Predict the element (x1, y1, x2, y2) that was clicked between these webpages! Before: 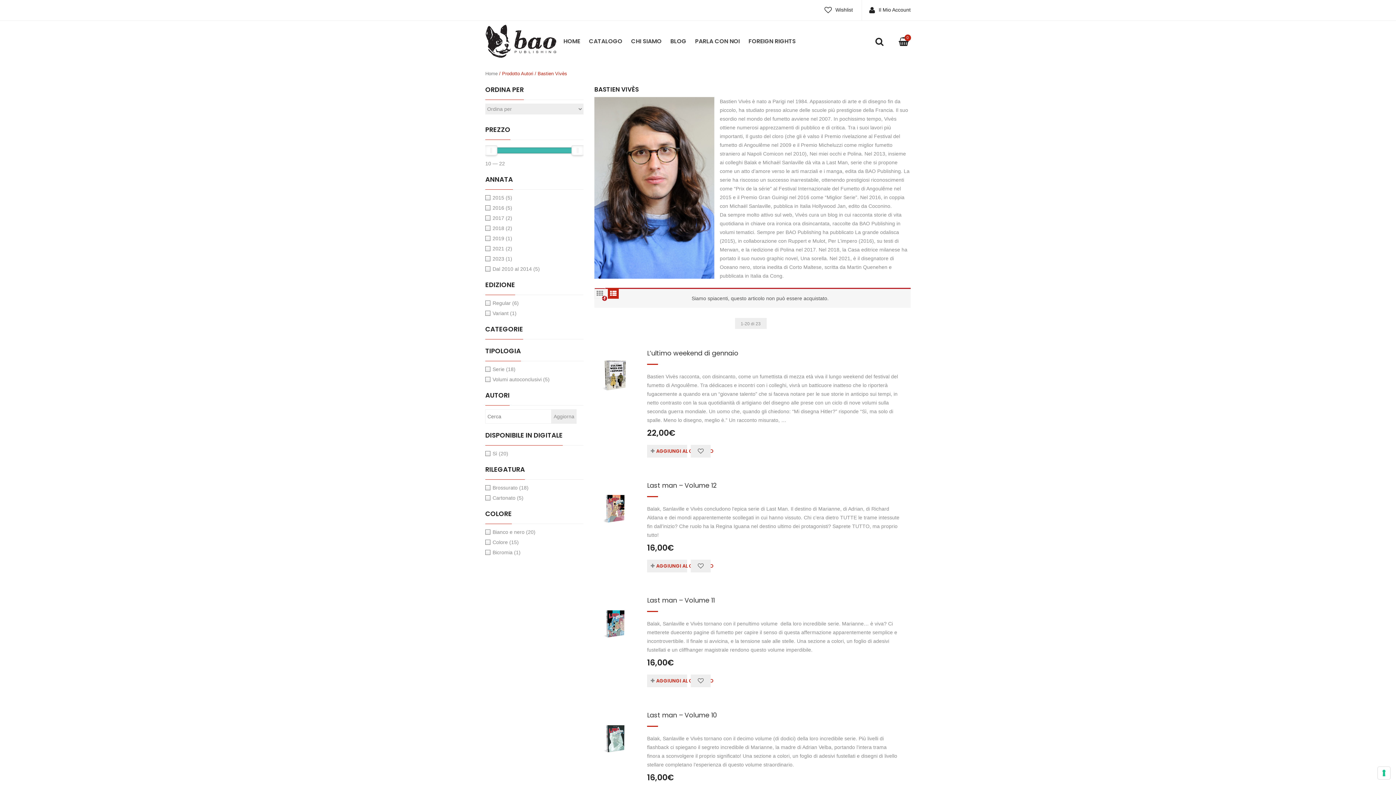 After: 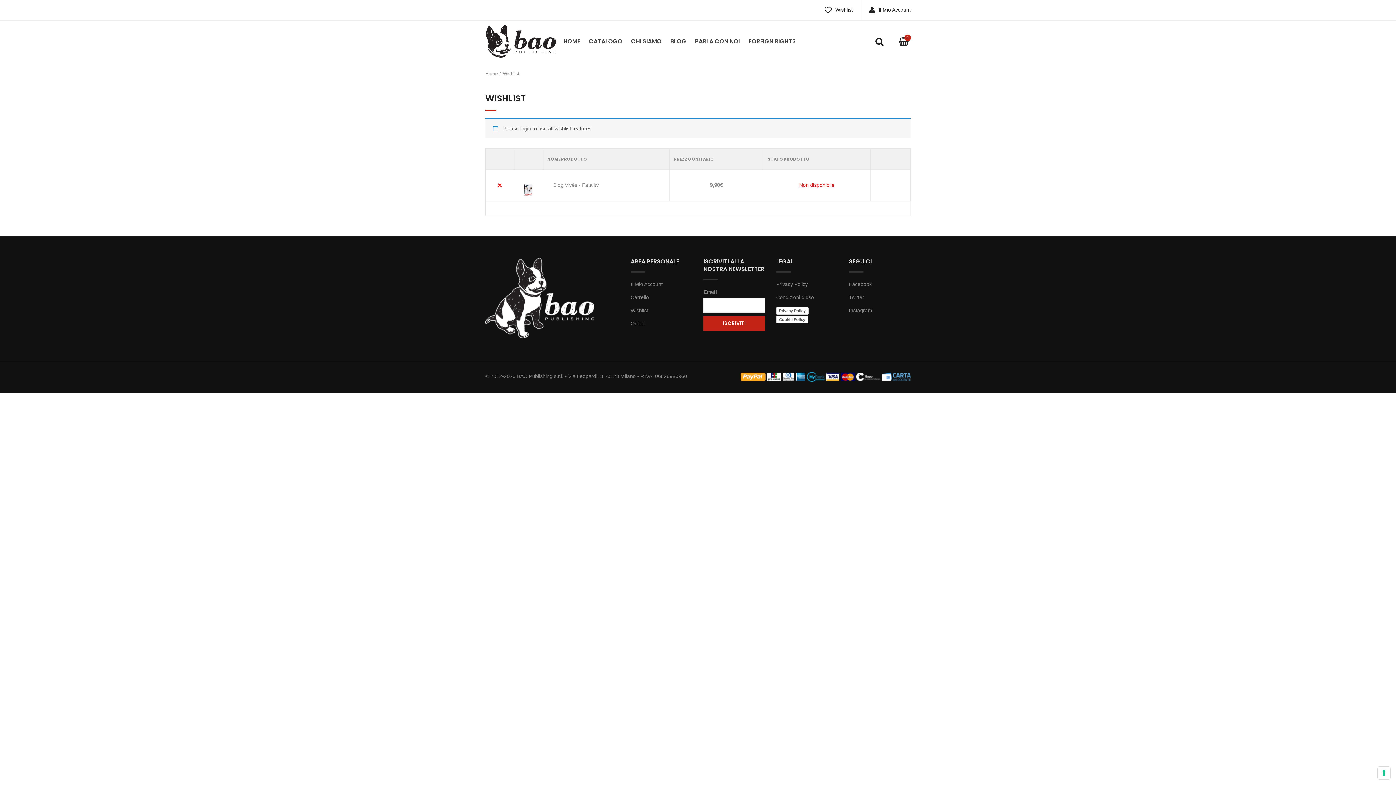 Action: label: Wishlist bbox: (835, 6, 853, 12)